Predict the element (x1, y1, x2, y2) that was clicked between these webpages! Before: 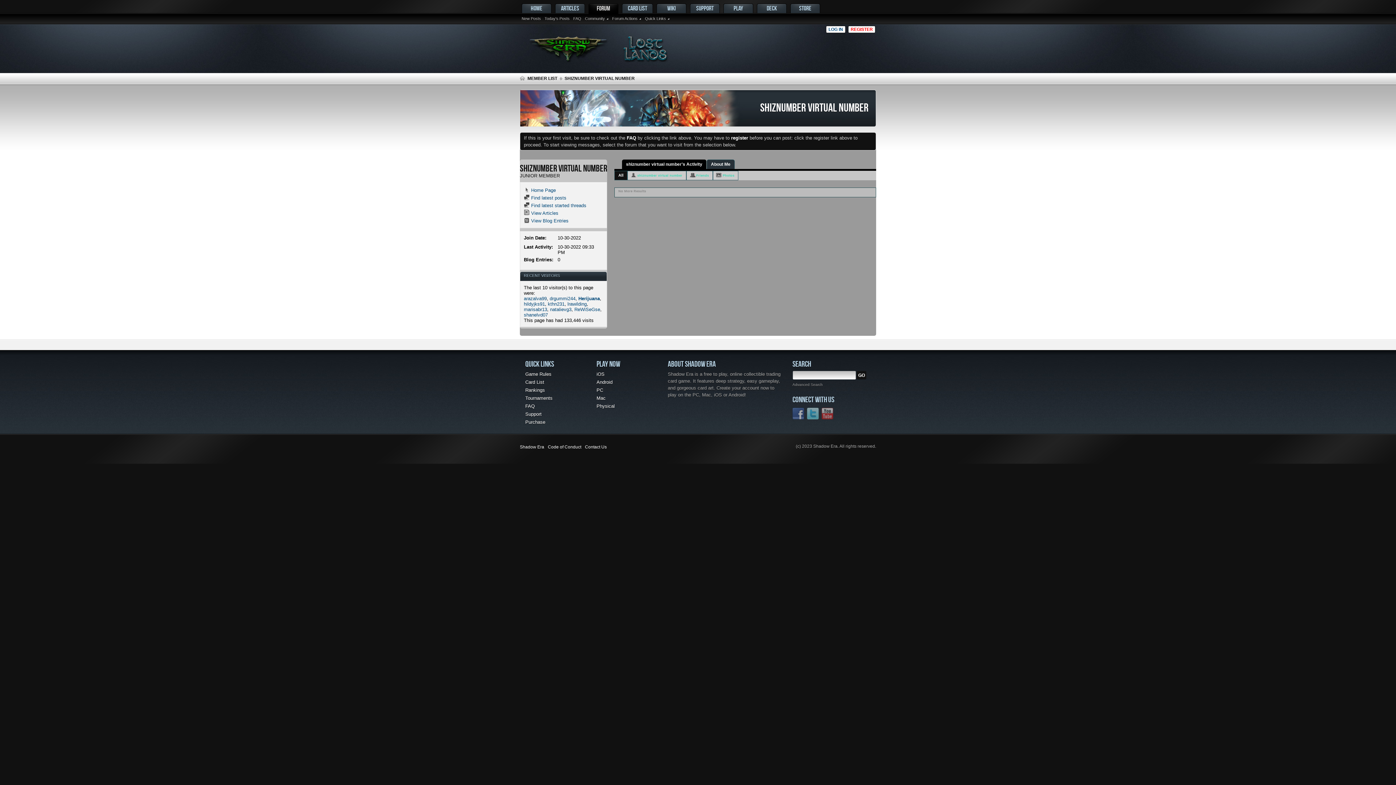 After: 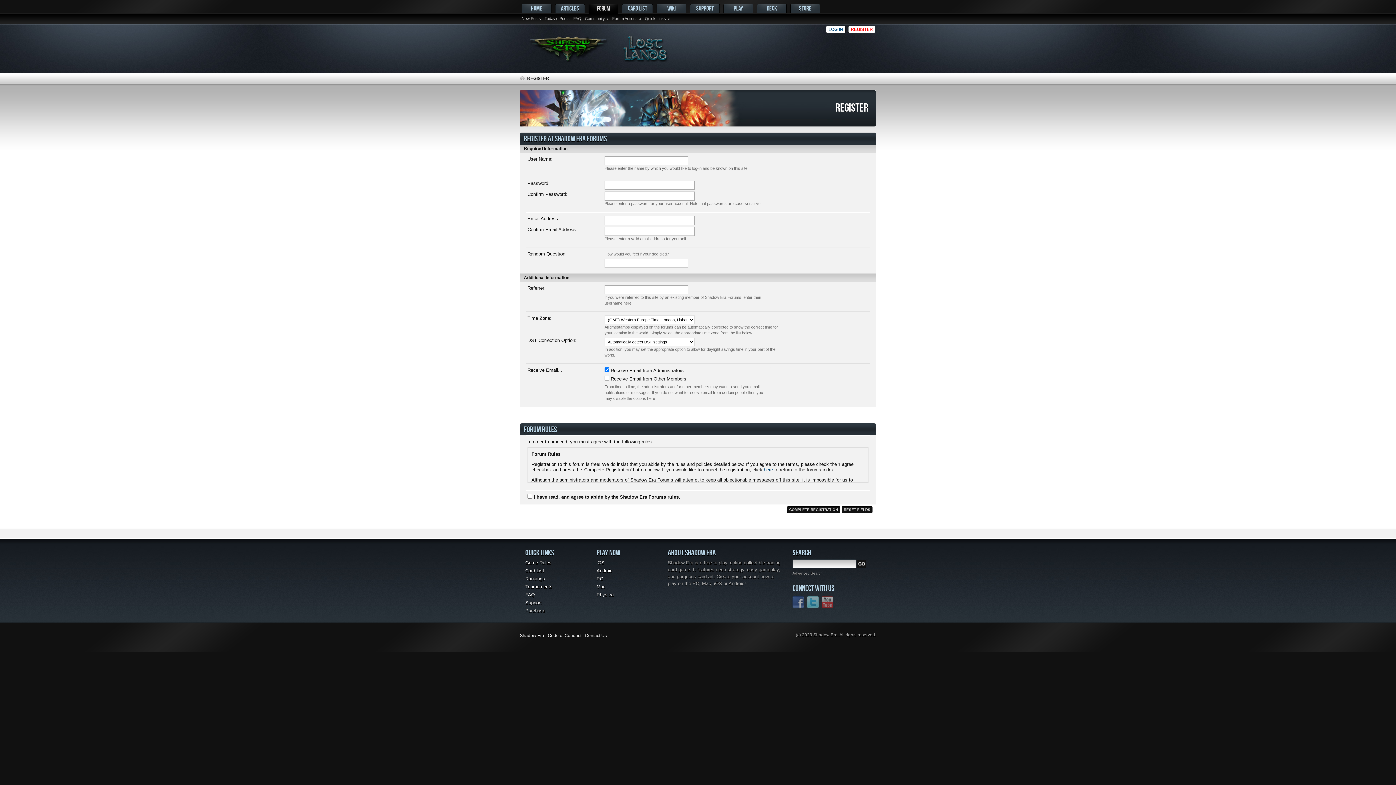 Action: label: REGISTER bbox: (848, 25, 875, 33)